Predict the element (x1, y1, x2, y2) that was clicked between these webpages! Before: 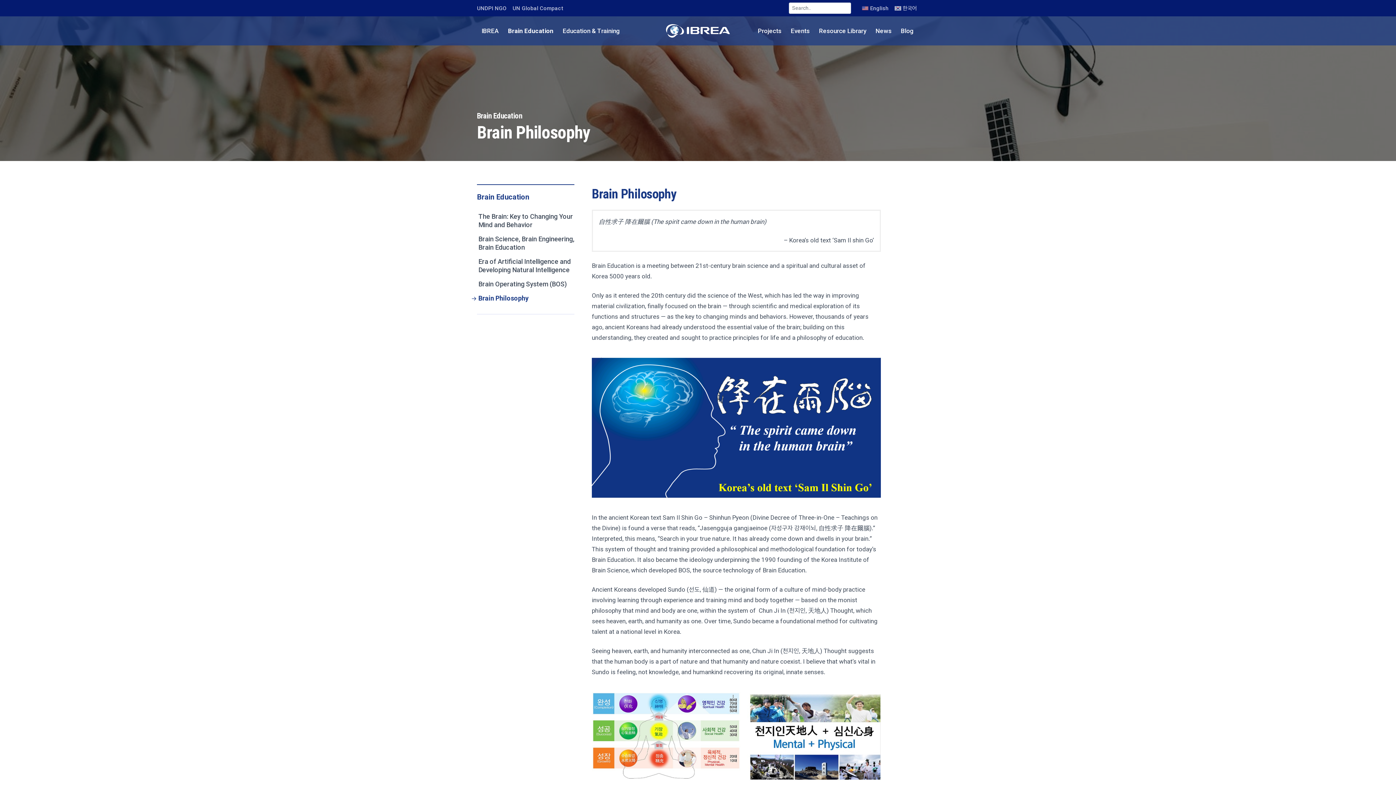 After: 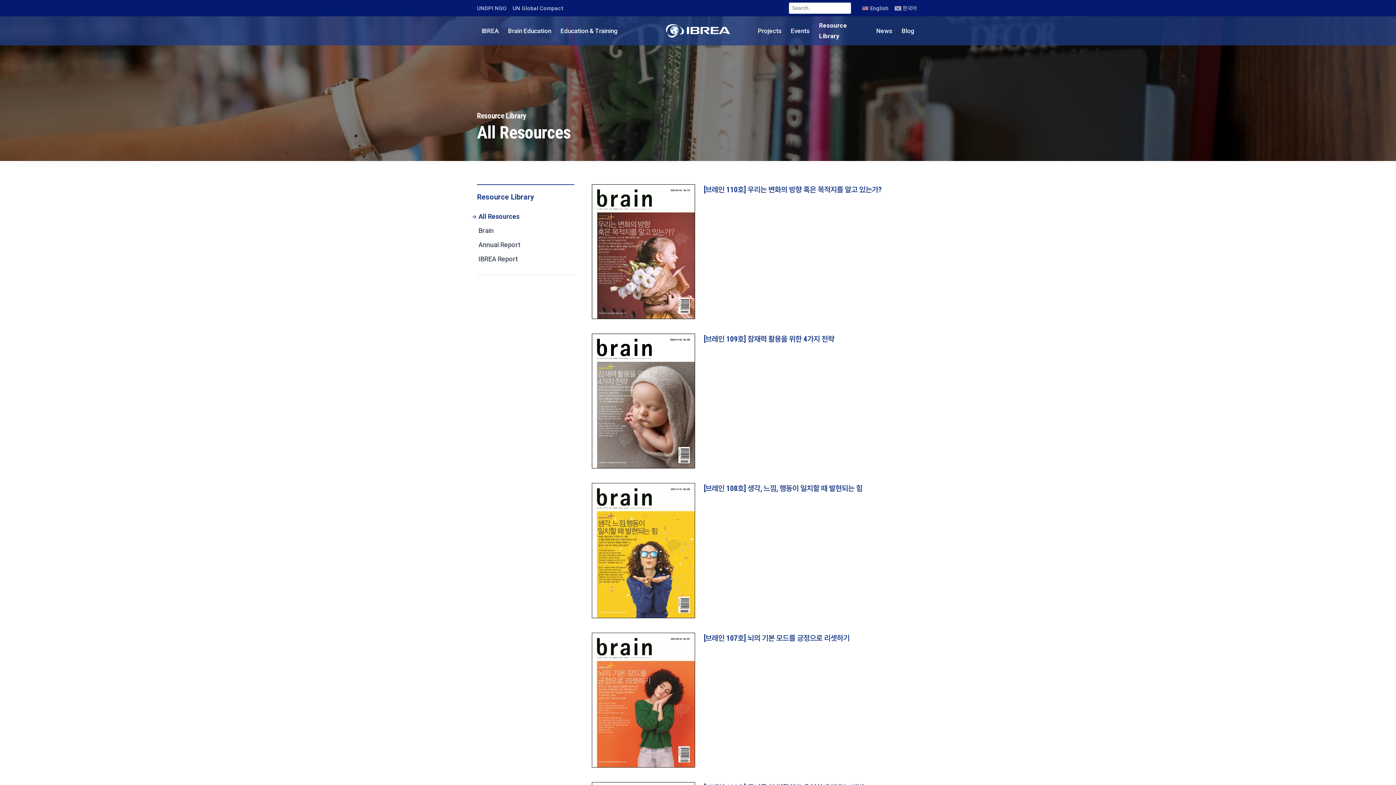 Action: label: Resource Library bbox: (819, 21, 866, 40)